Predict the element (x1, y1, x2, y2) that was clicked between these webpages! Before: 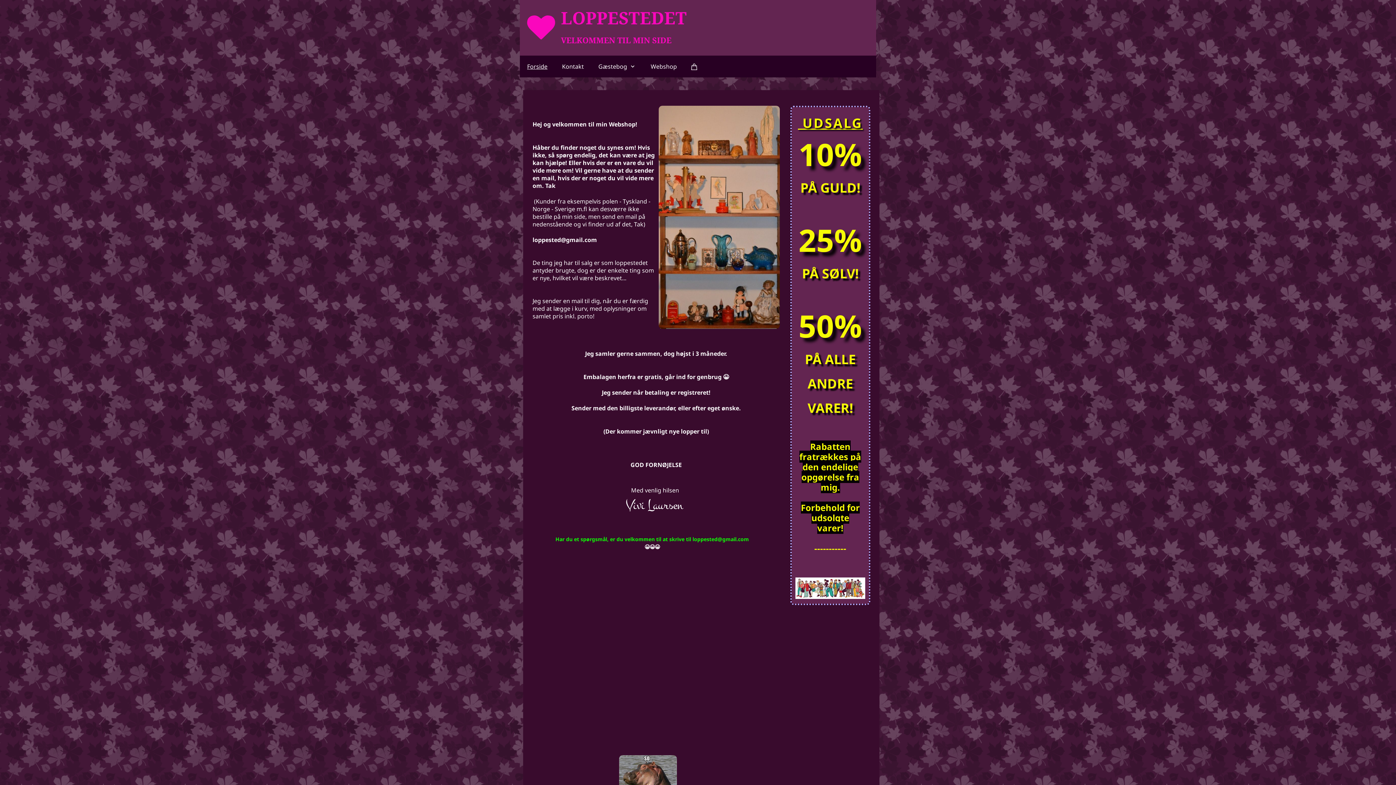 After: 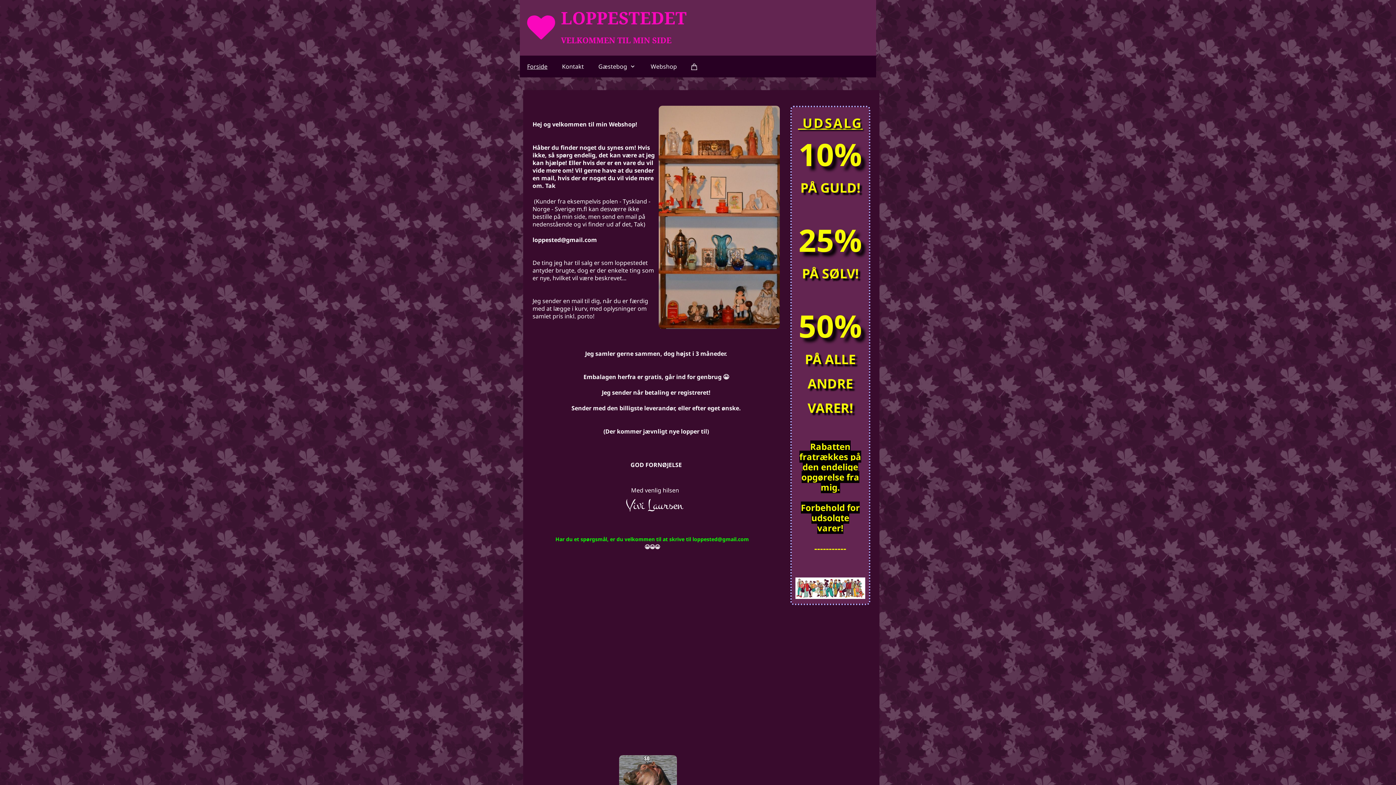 Action: bbox: (684, 57, 704, 76)